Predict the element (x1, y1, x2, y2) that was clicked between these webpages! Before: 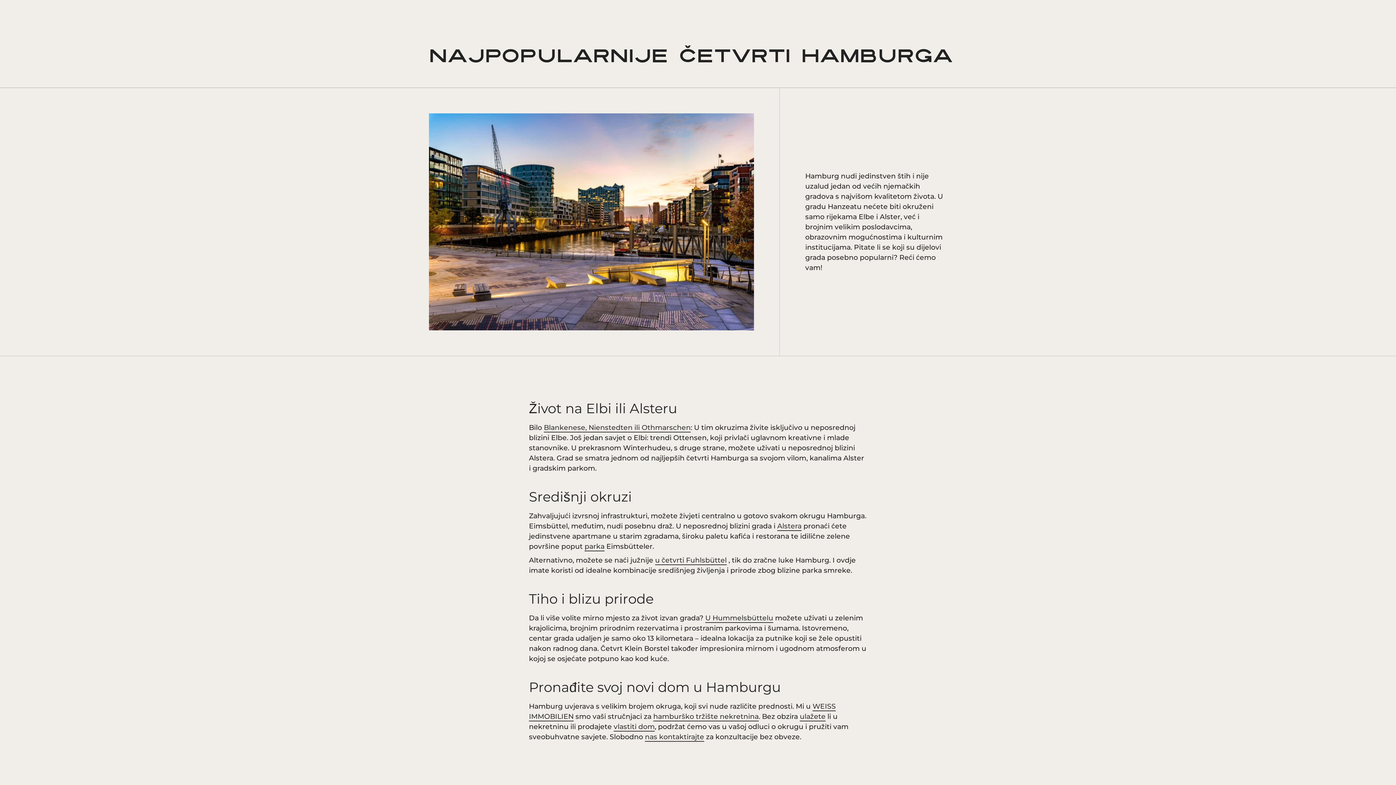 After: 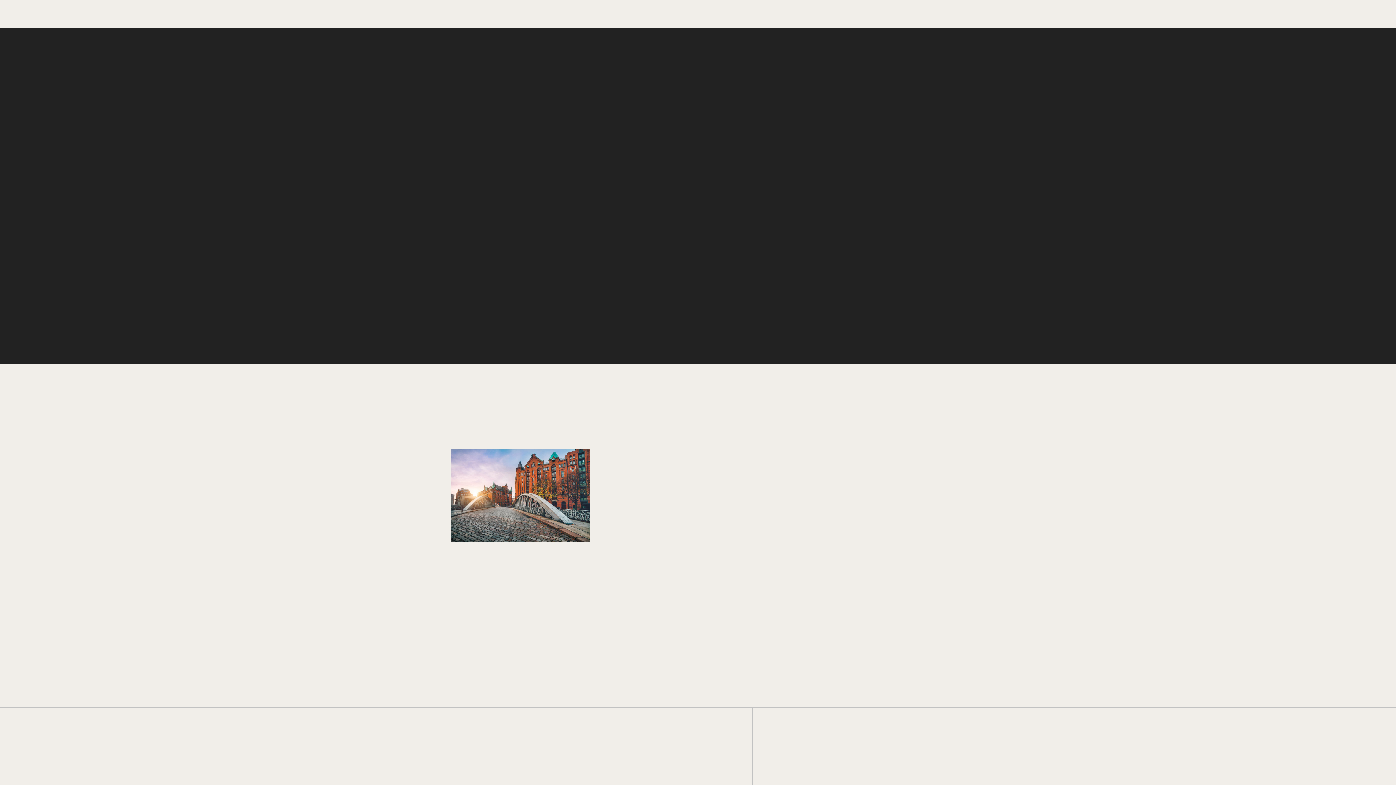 Action: label: parka bbox: (584, 542, 604, 551)